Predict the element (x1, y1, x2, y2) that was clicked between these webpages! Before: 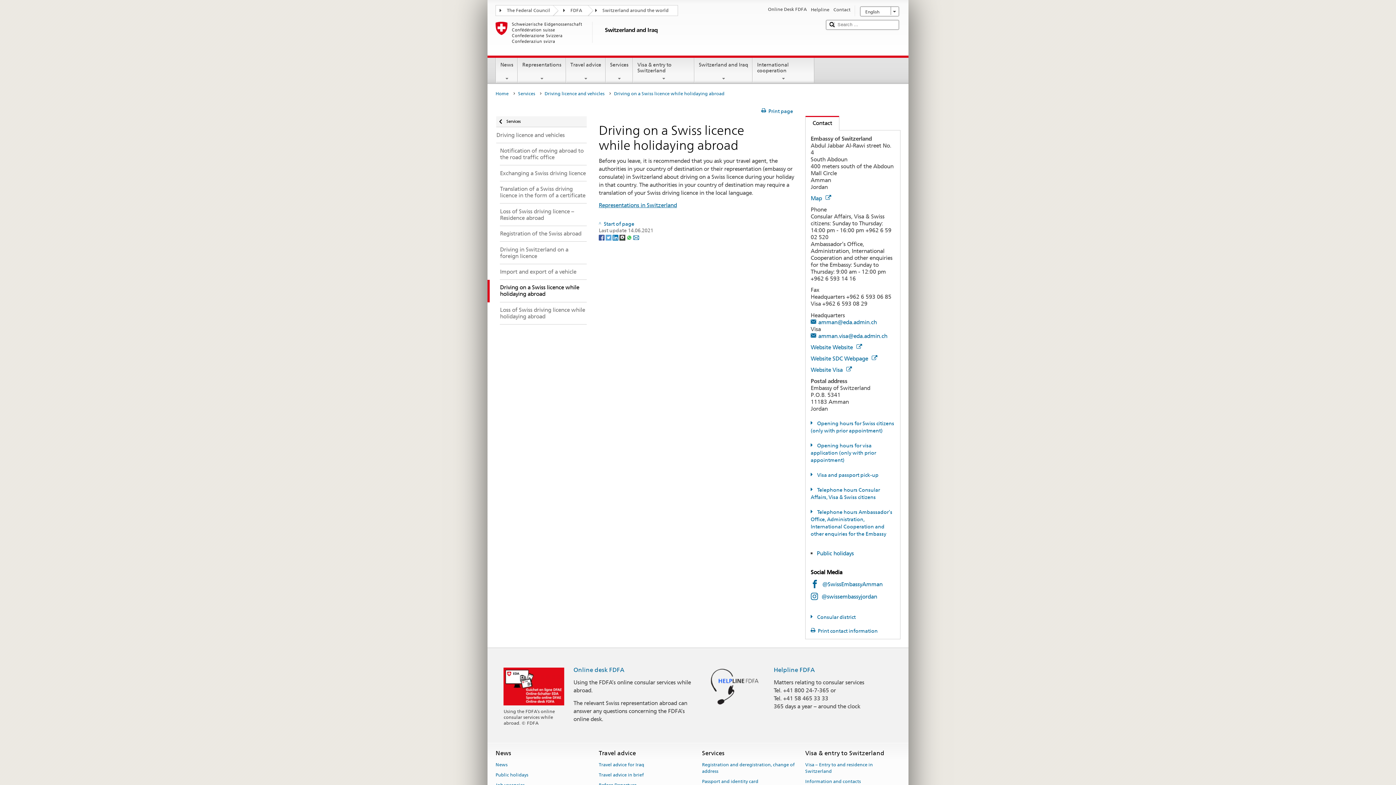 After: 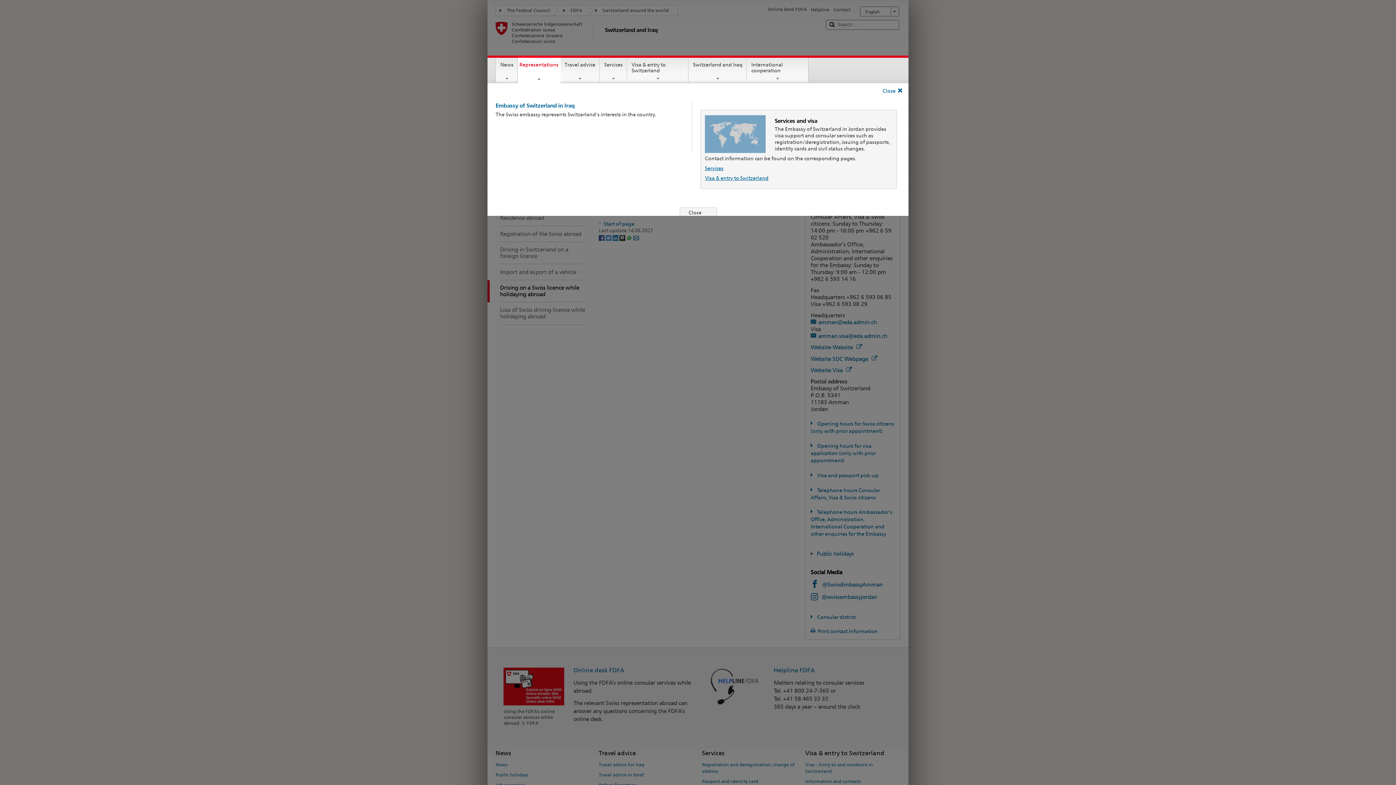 Action: label: Representations bbox: (518, 57, 565, 81)